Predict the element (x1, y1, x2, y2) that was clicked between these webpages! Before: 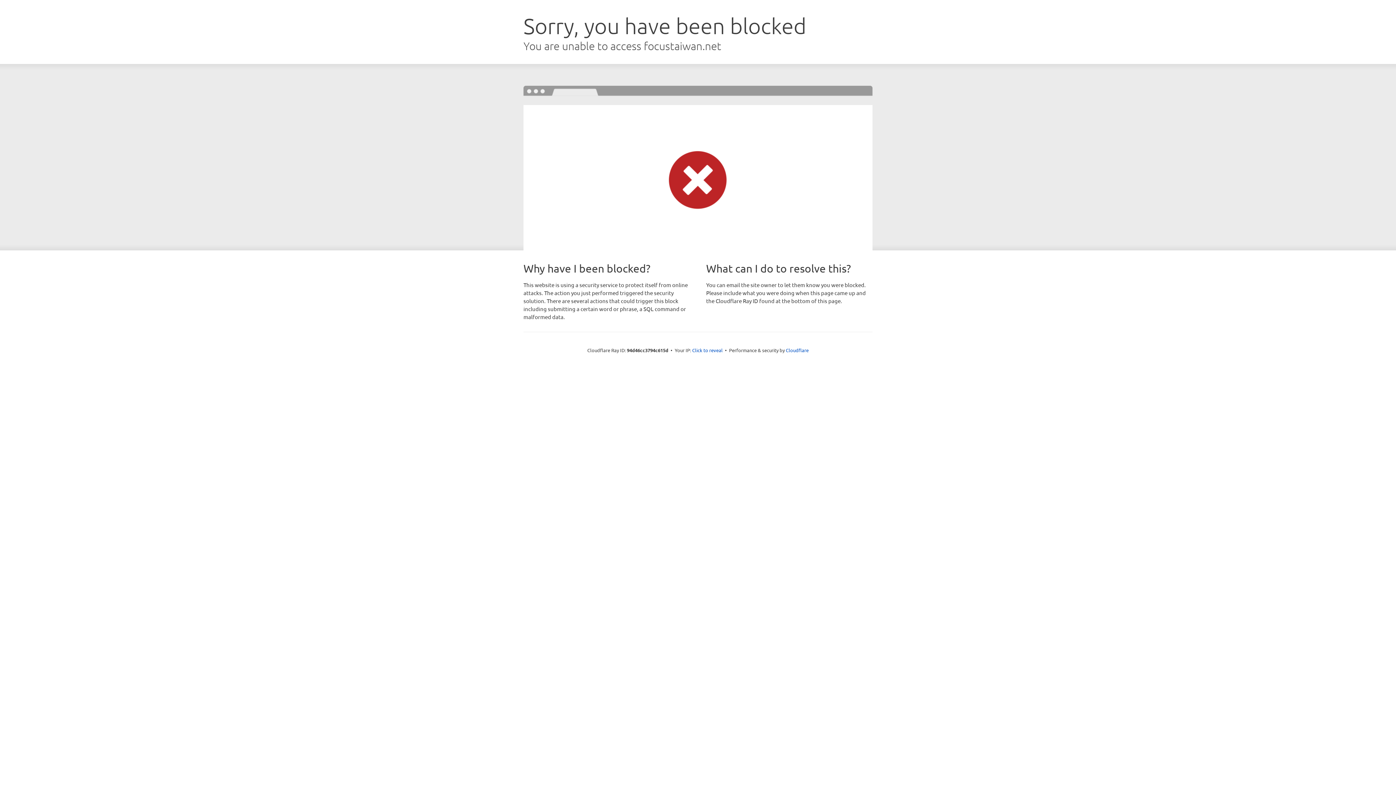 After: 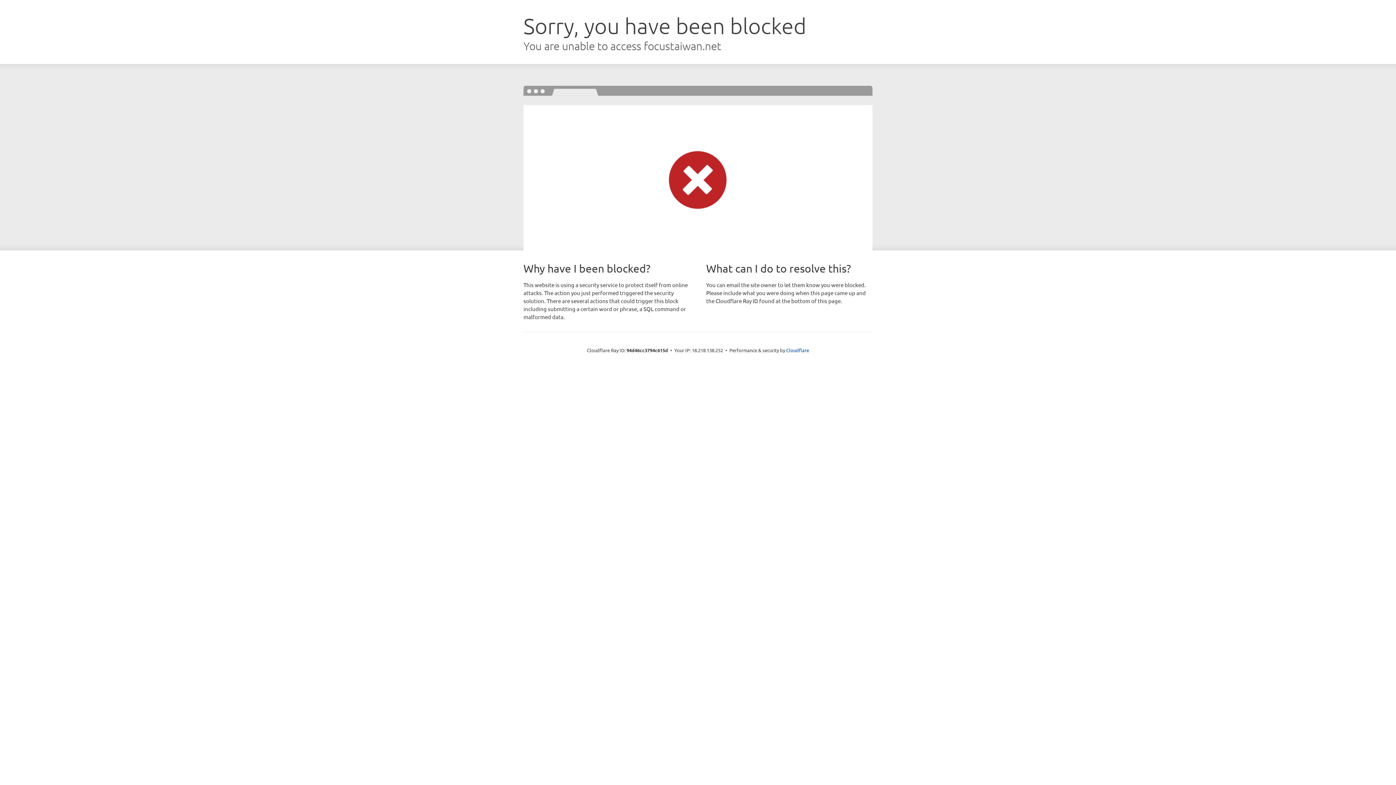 Action: label: Click to reveal bbox: (692, 346, 722, 353)